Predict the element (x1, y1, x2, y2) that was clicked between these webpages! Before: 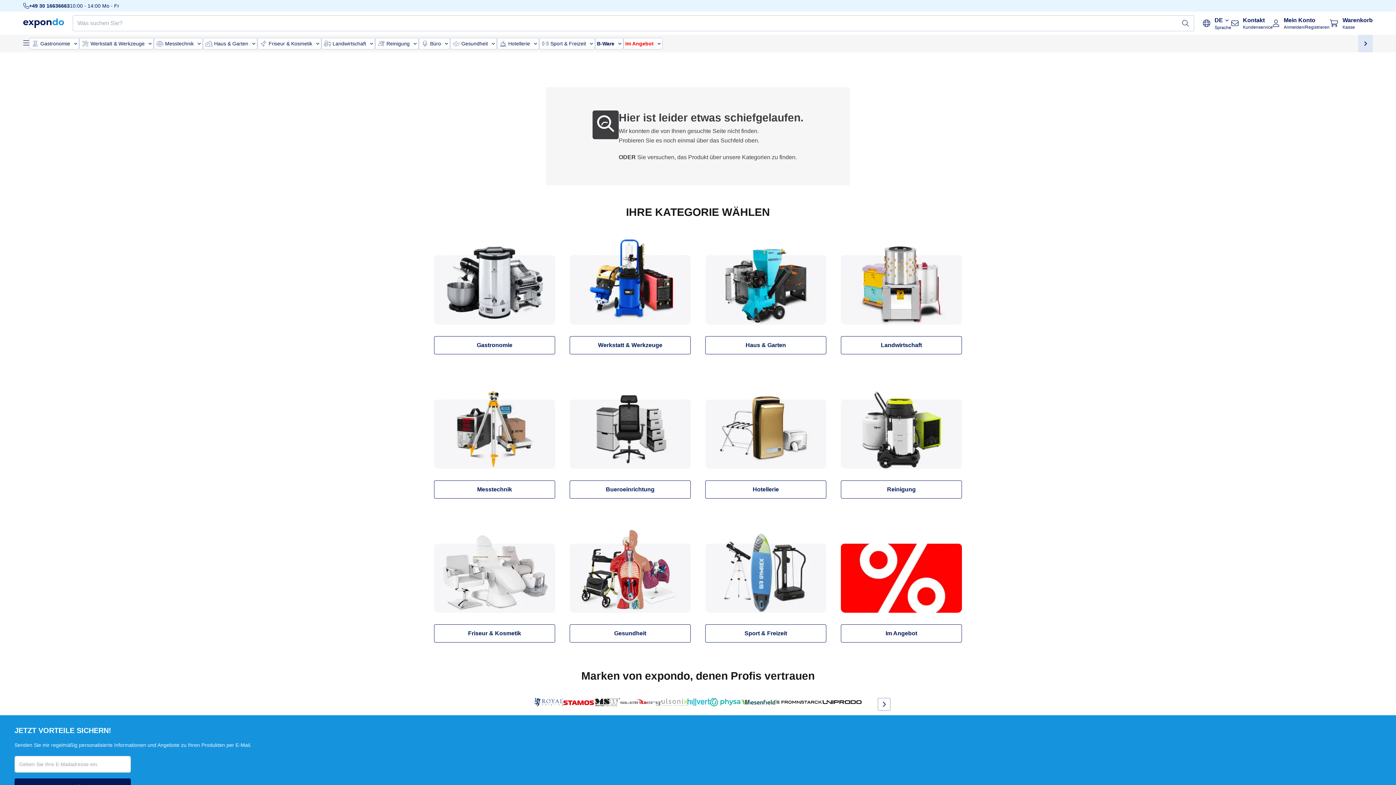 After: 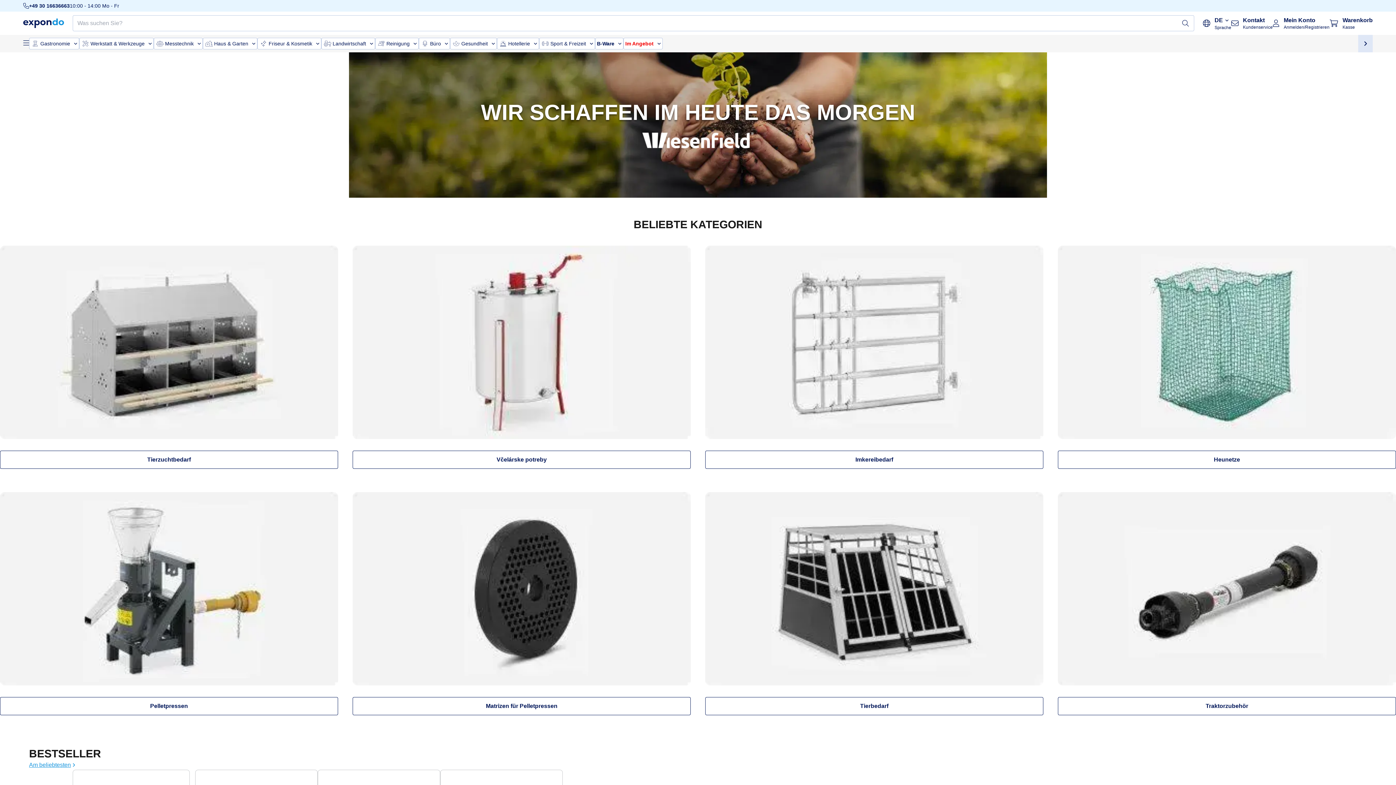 Action: bbox: (863, 488, 945, 499) label: Wiesenfield